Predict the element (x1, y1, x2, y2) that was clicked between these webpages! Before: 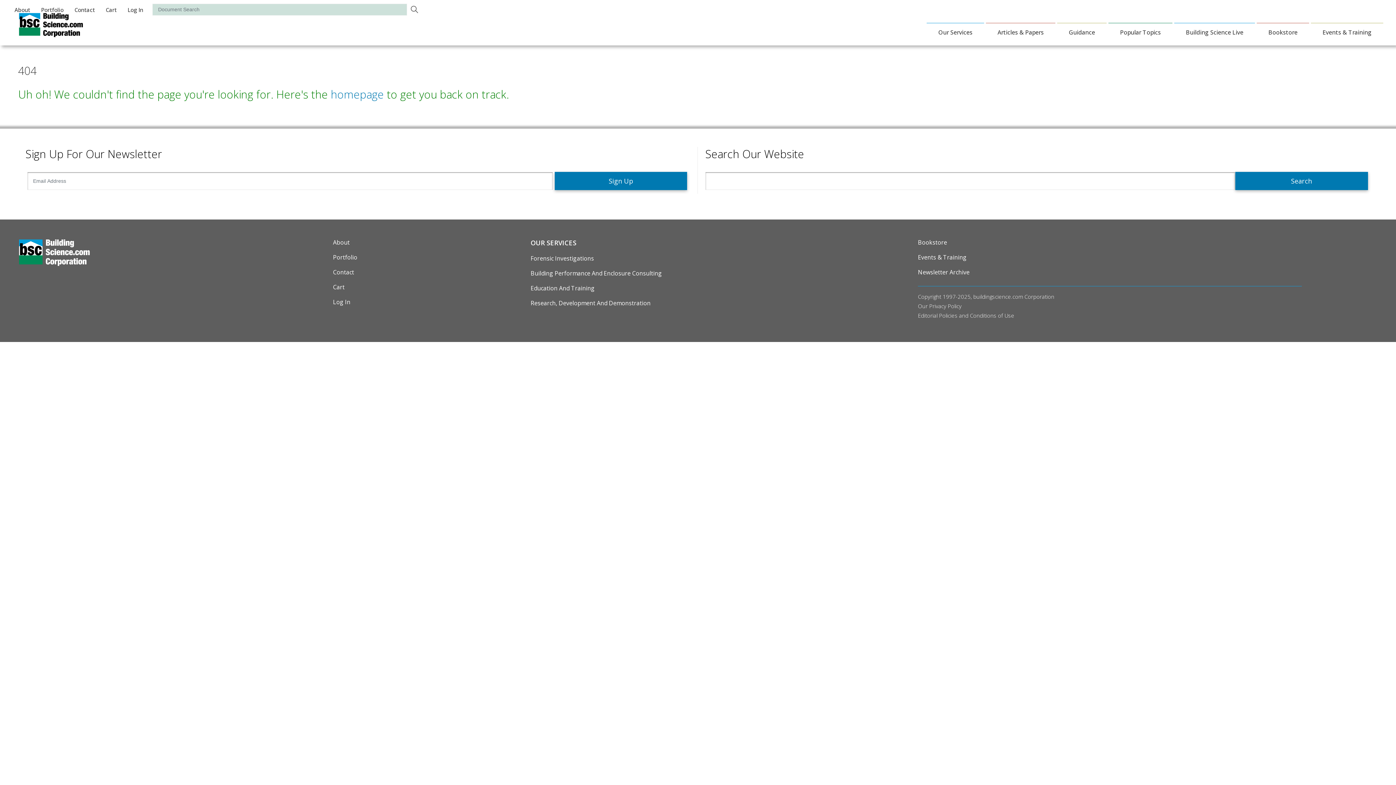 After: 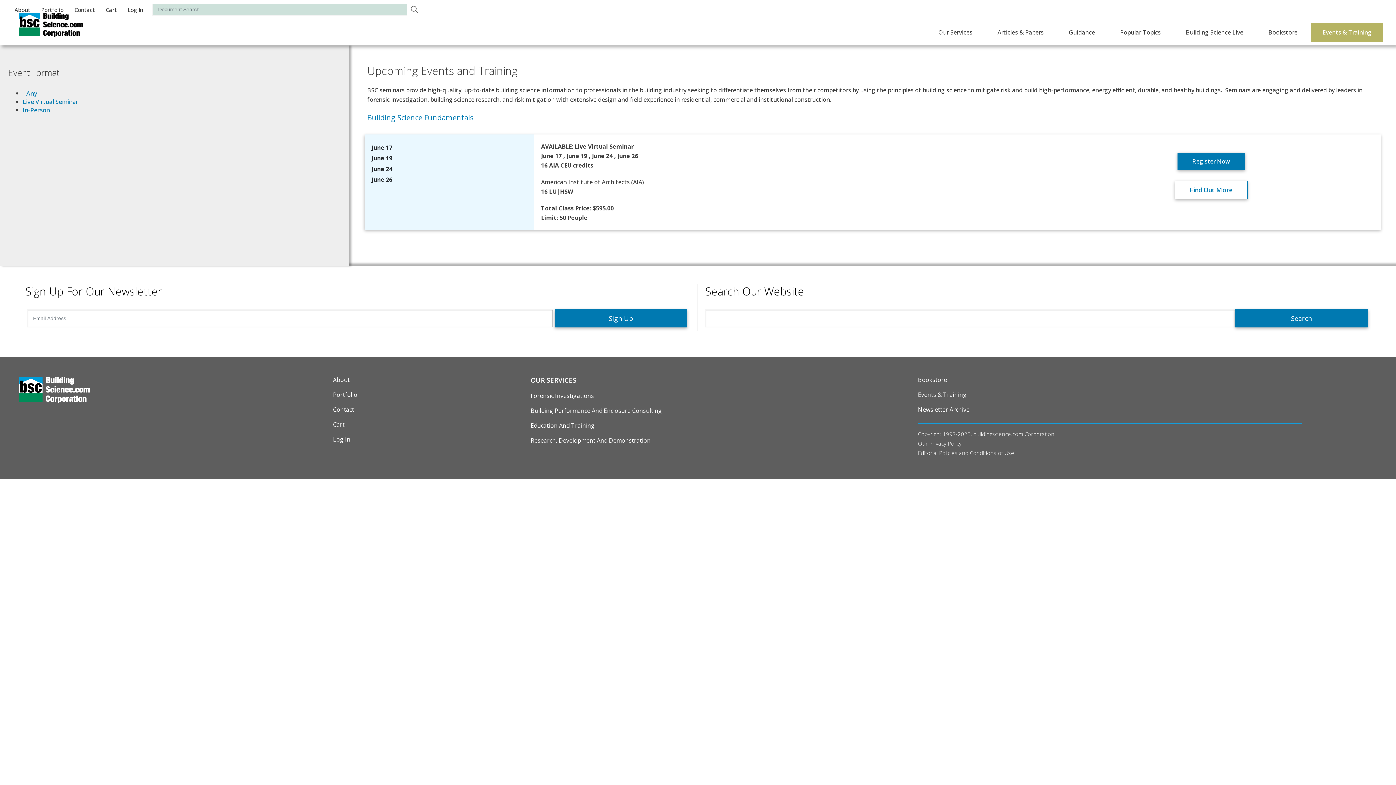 Action: bbox: (1311, 23, 1383, 41) label: Events & Training